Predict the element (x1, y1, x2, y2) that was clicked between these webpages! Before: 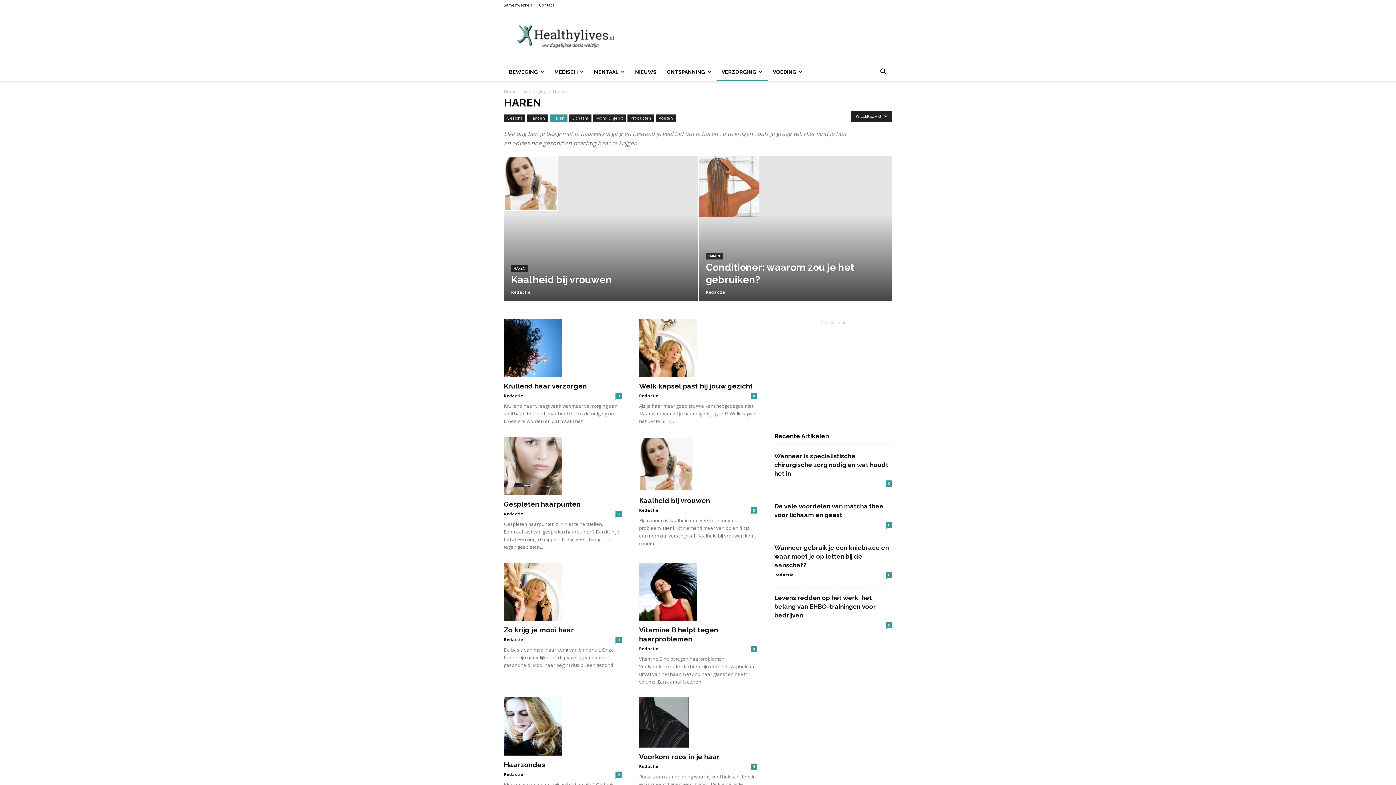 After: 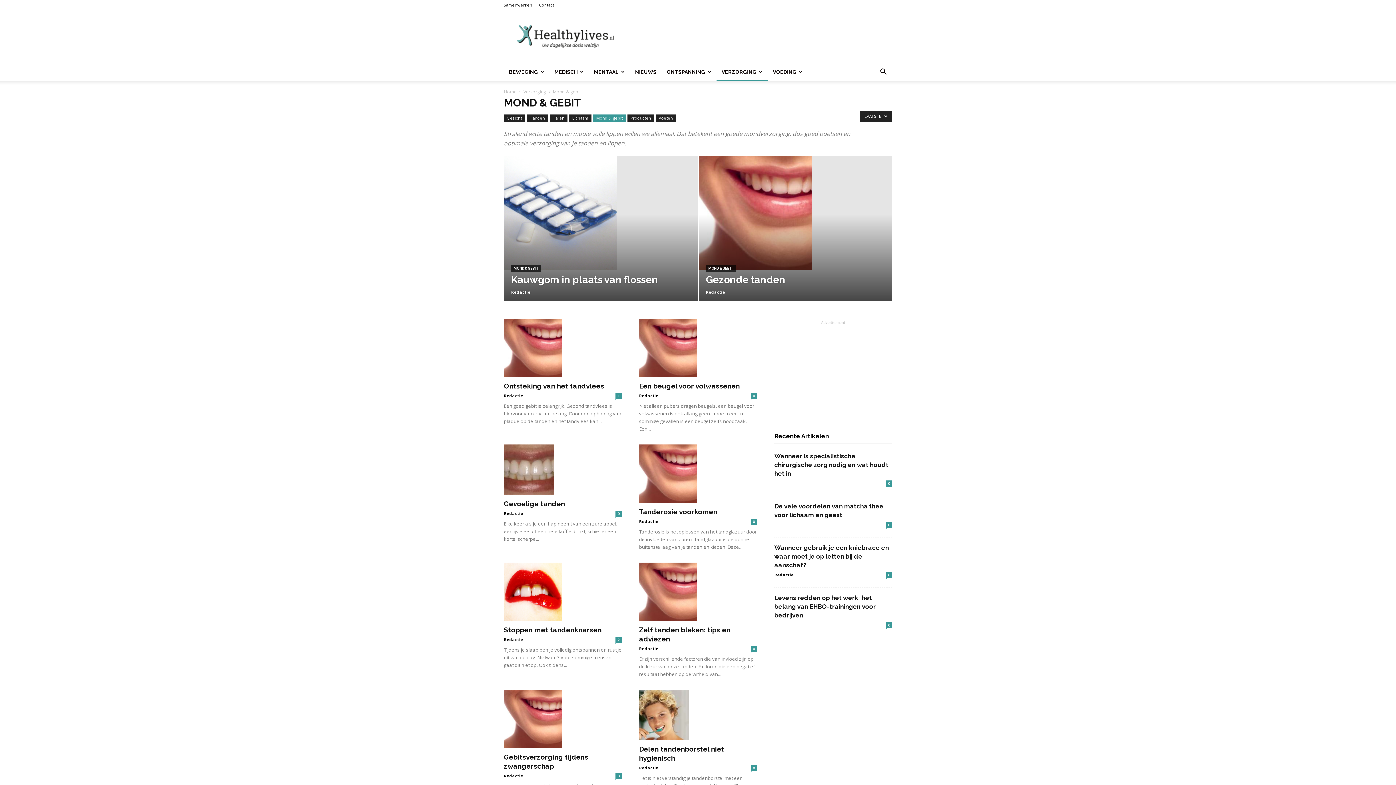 Action: bbox: (593, 114, 625, 121) label: Mond & gebit